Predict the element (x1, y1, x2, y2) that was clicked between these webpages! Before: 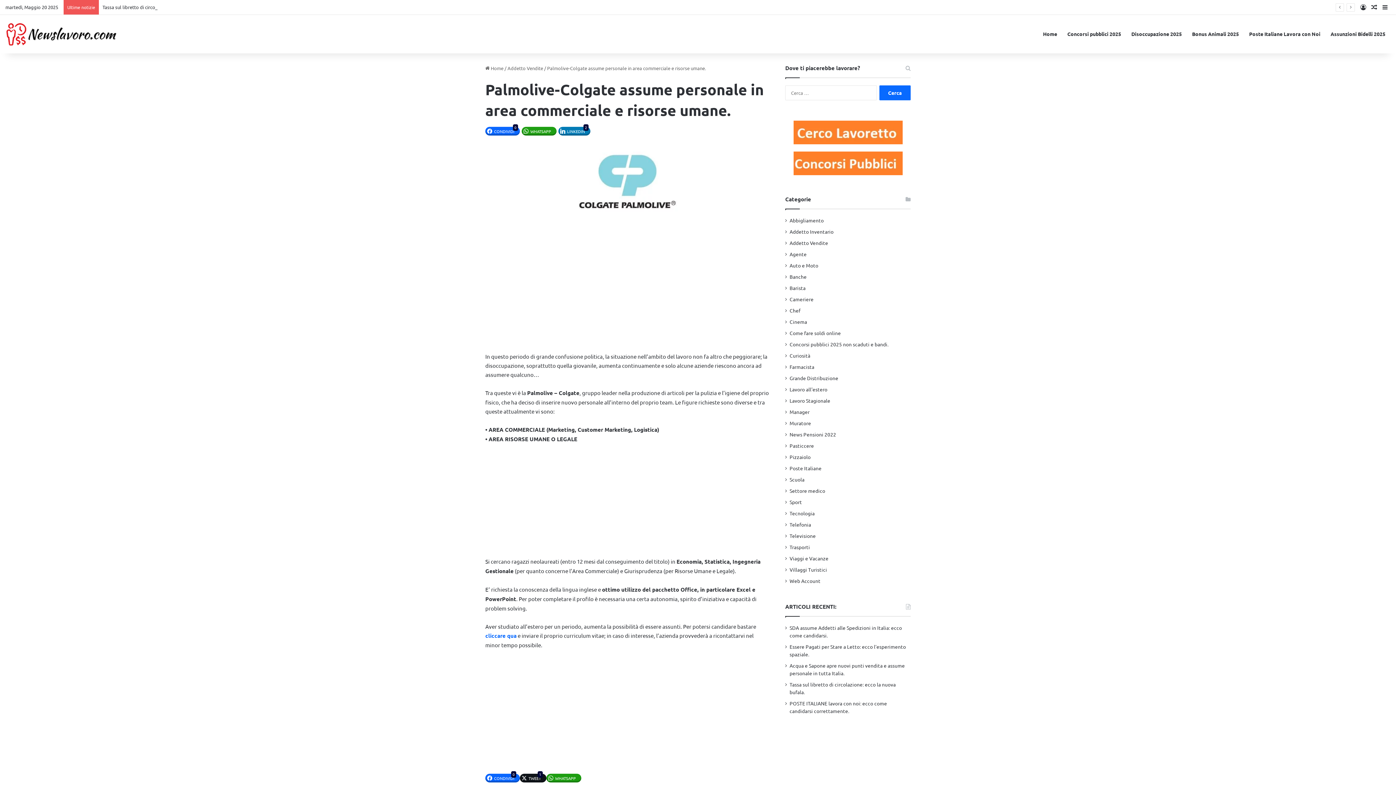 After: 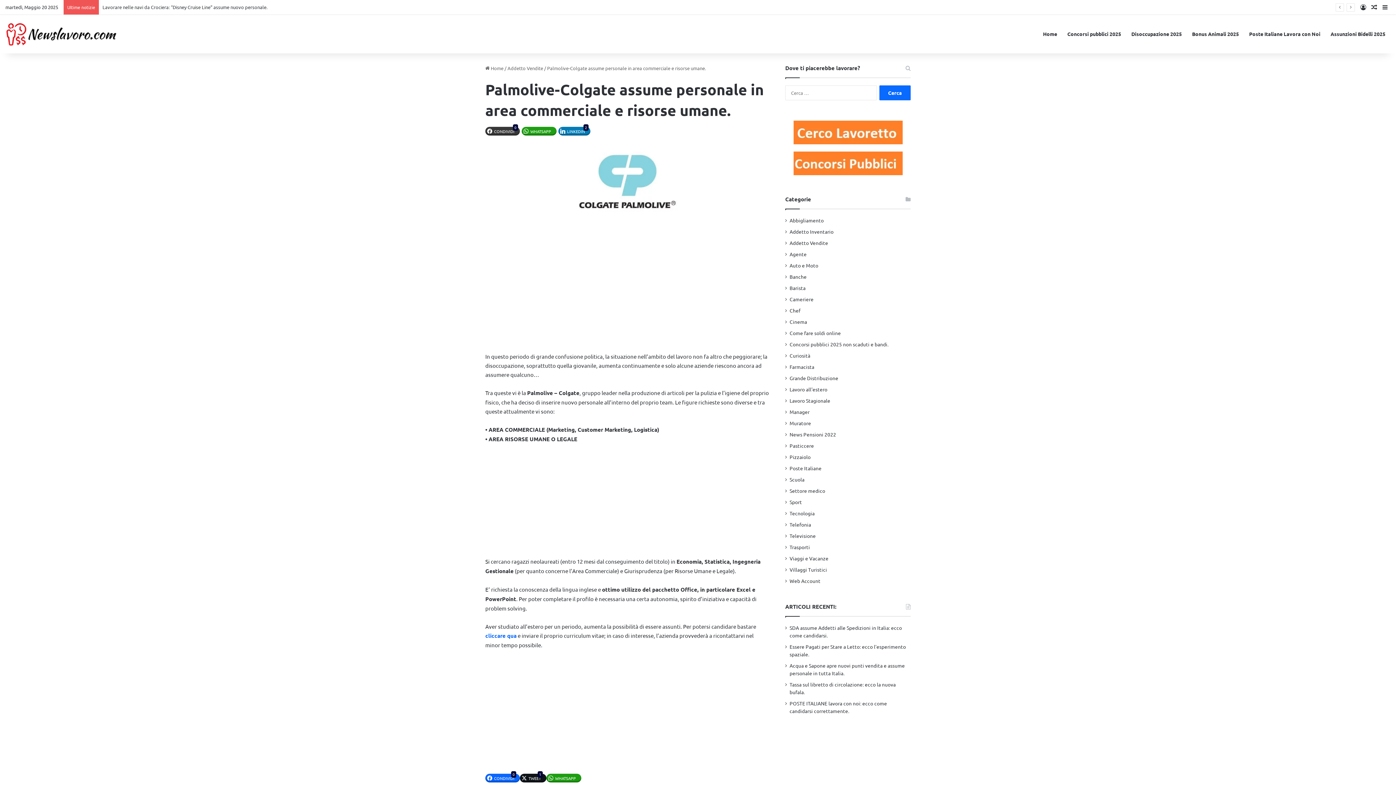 Action: bbox: (485, 126, 520, 135) label: CONDIVIDI